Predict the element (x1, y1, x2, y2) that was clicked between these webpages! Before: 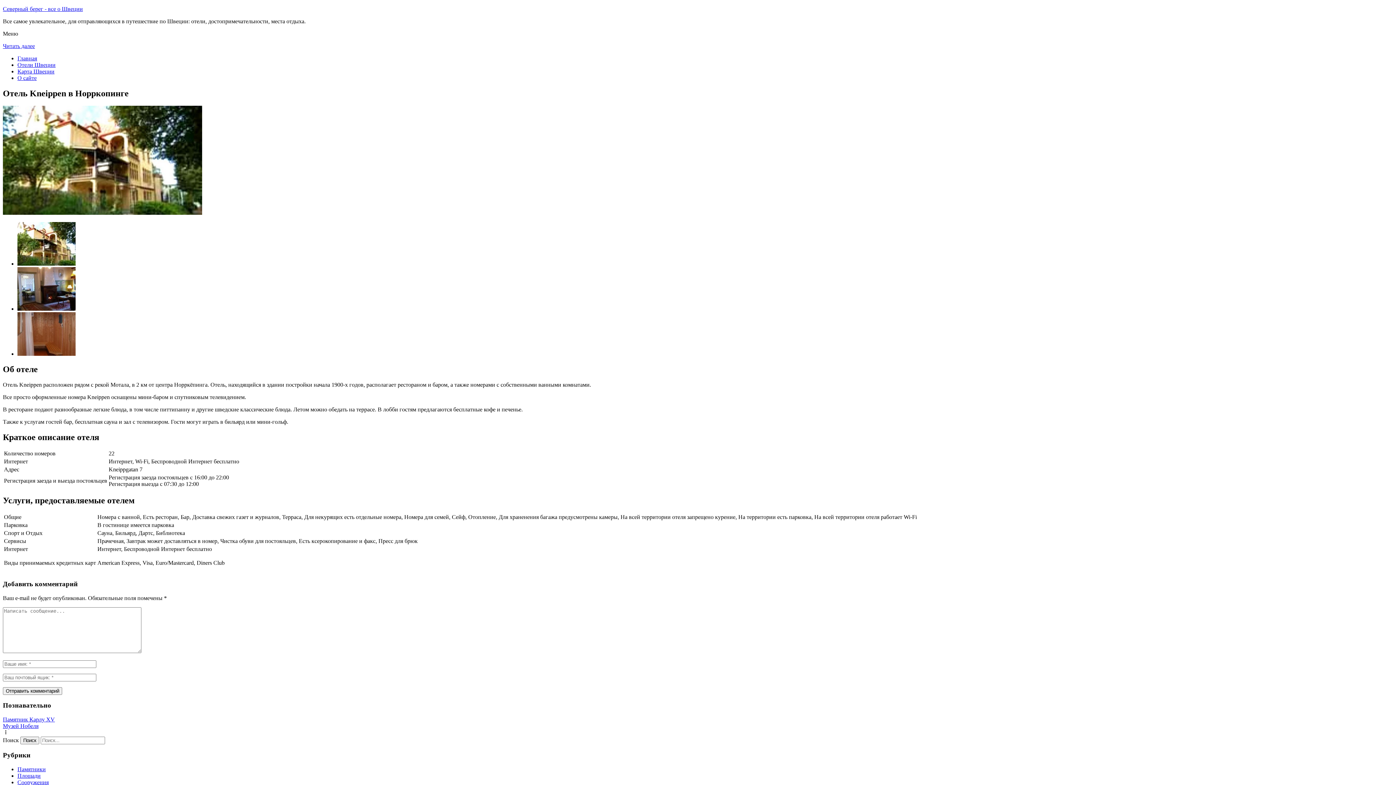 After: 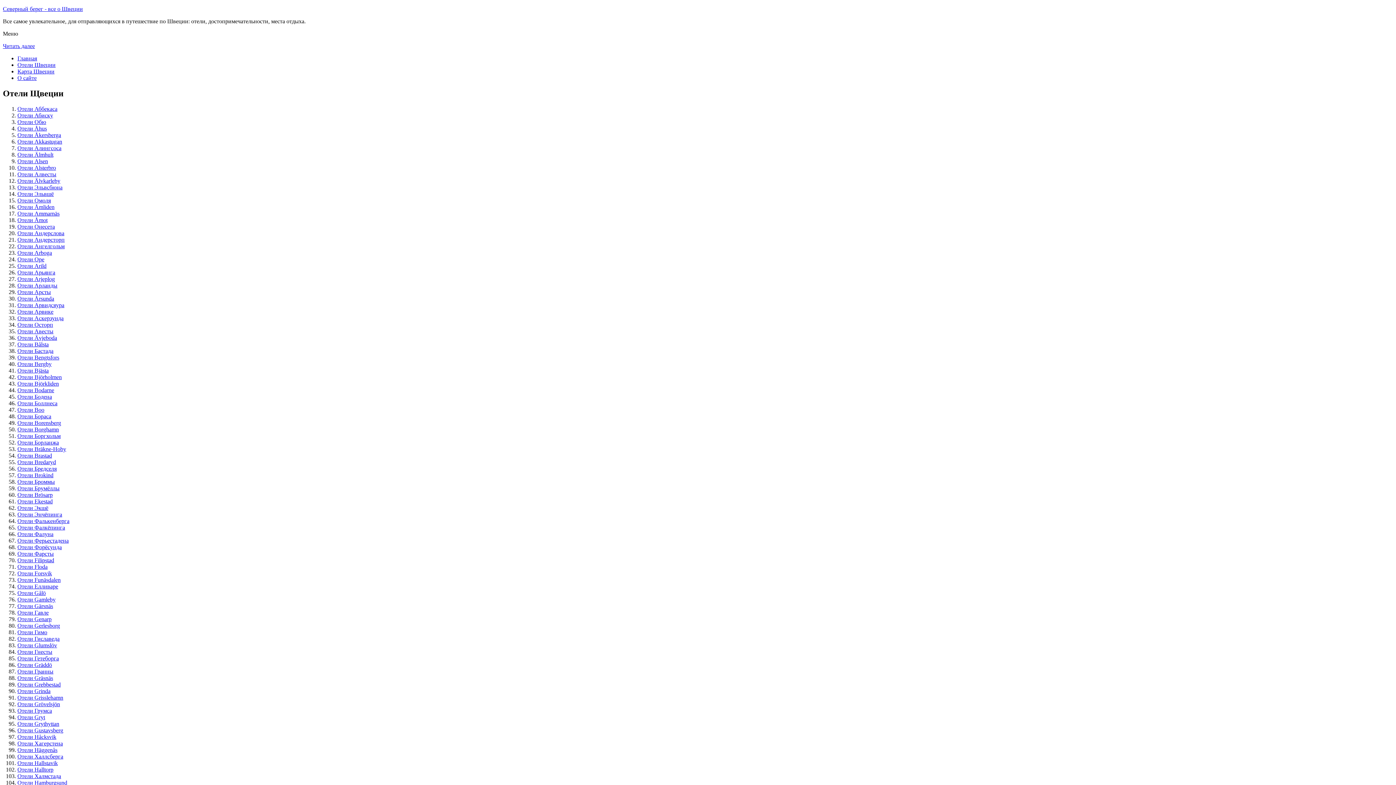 Action: label: Отели Швеции bbox: (17, 61, 55, 68)